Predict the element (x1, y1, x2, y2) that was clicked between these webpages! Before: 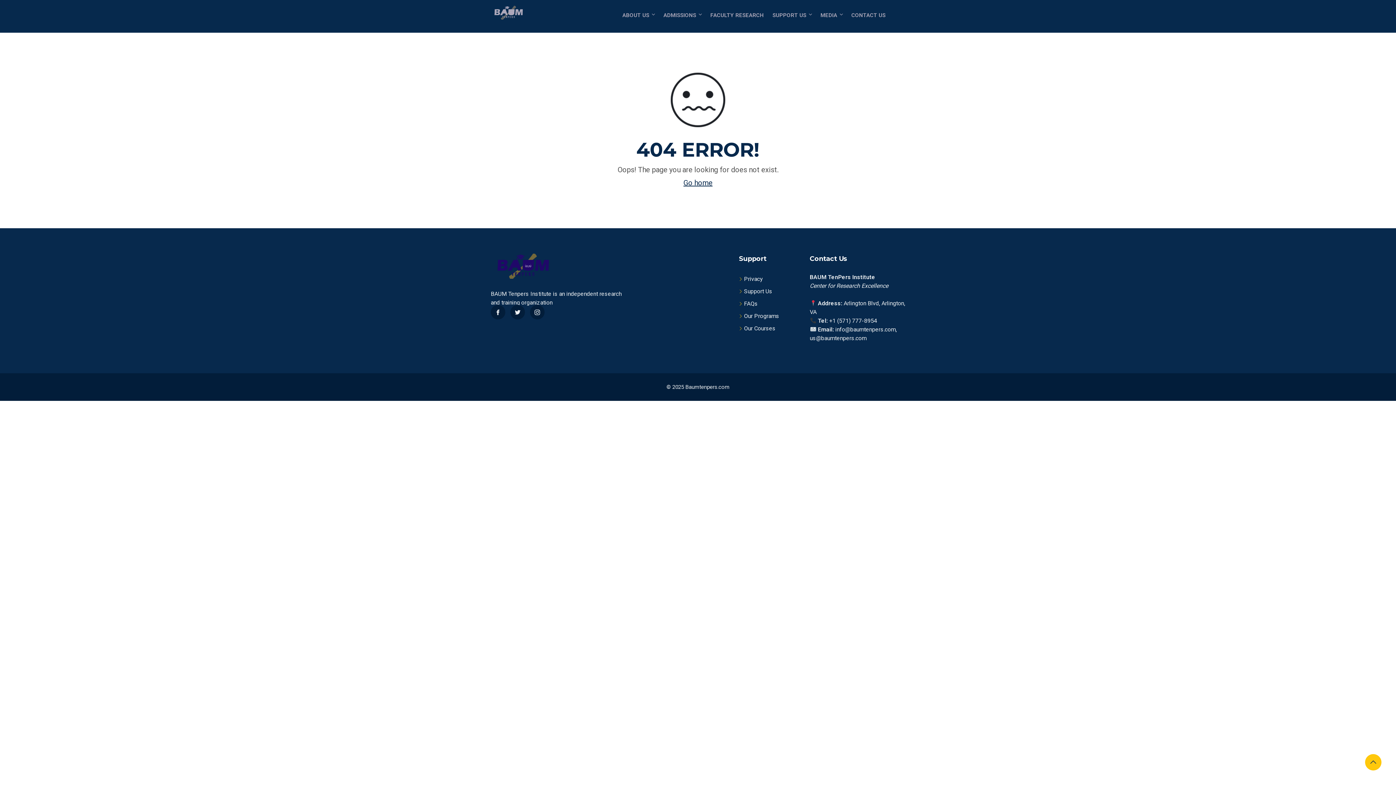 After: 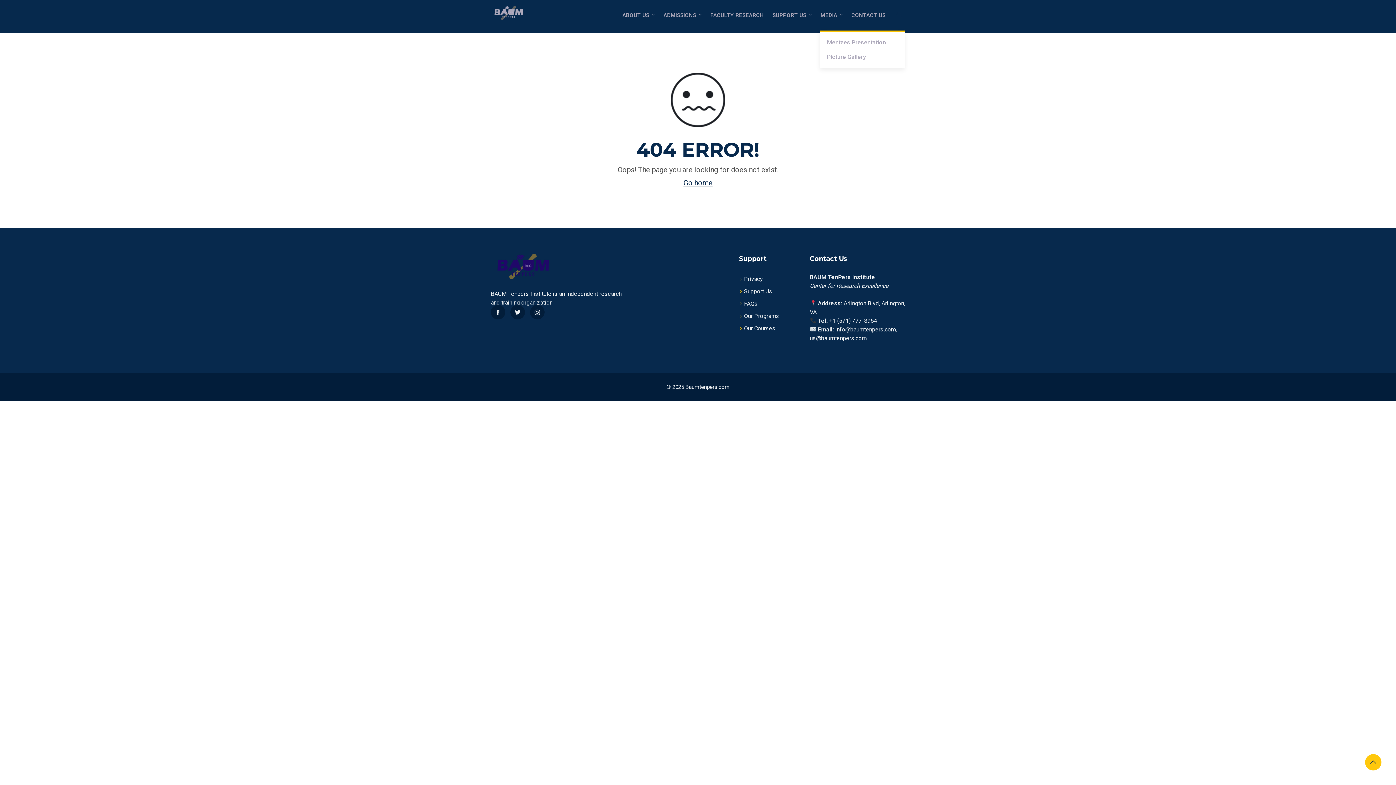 Action: bbox: (817, 0, 846, 30) label: MEDIA